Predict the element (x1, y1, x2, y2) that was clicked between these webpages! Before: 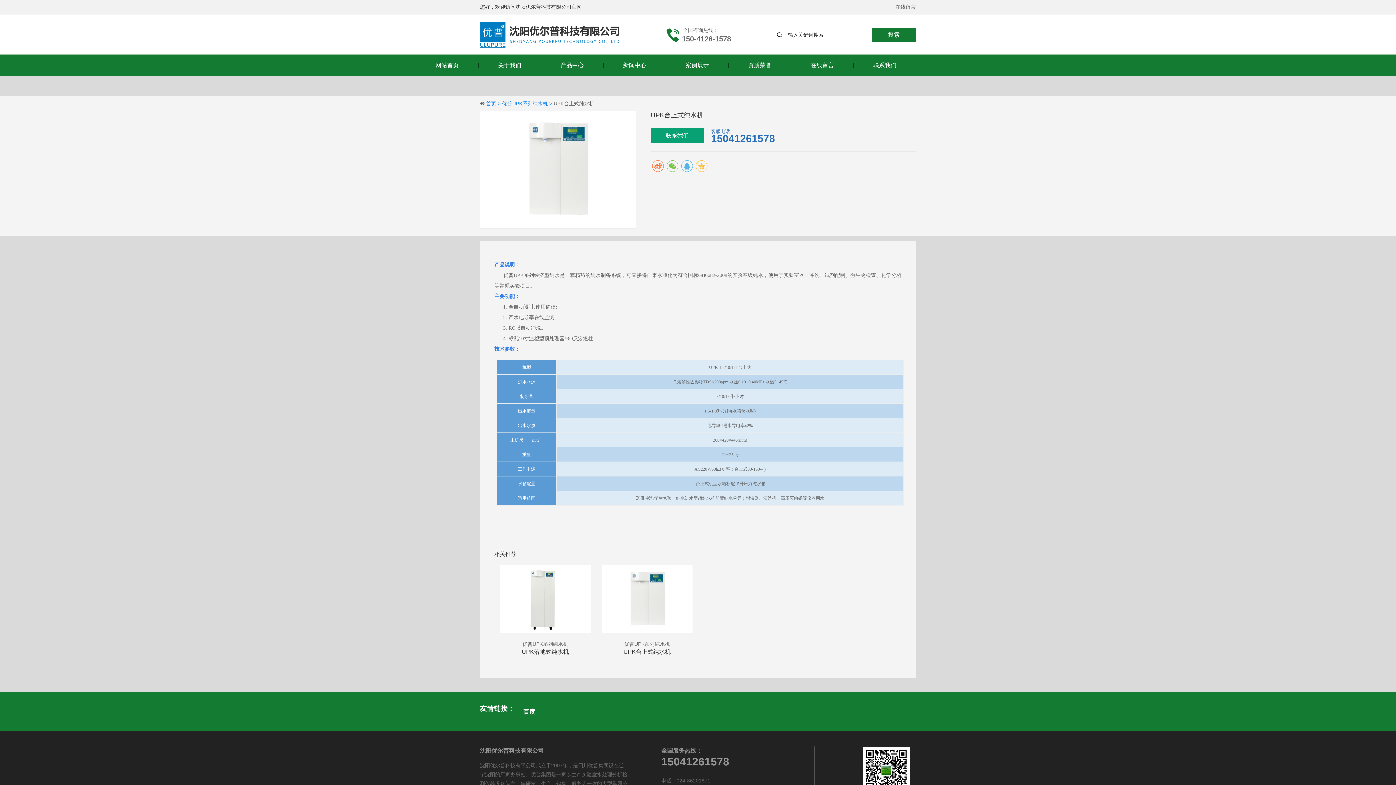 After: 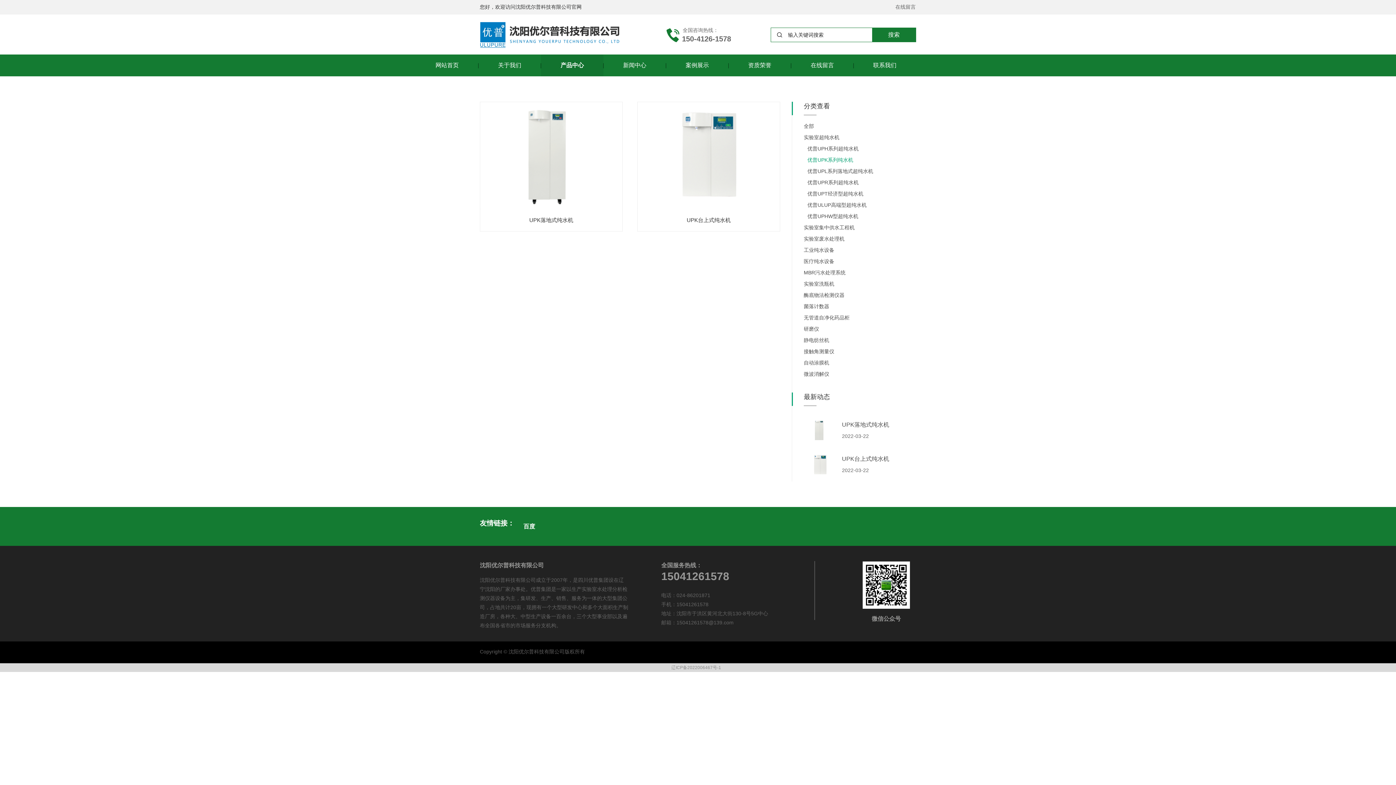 Action: bbox: (502, 100, 553, 106) label: 优普UPK系列纯水机 > 